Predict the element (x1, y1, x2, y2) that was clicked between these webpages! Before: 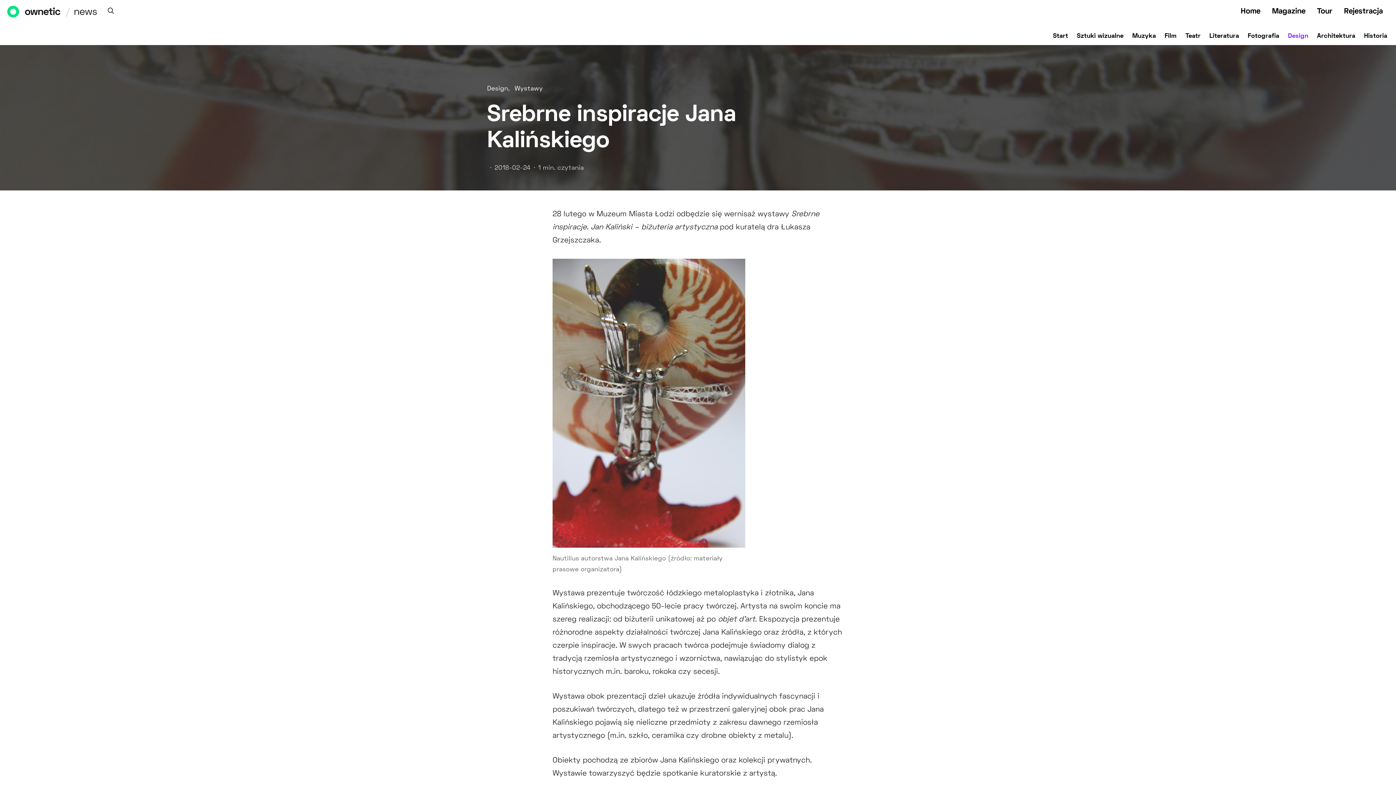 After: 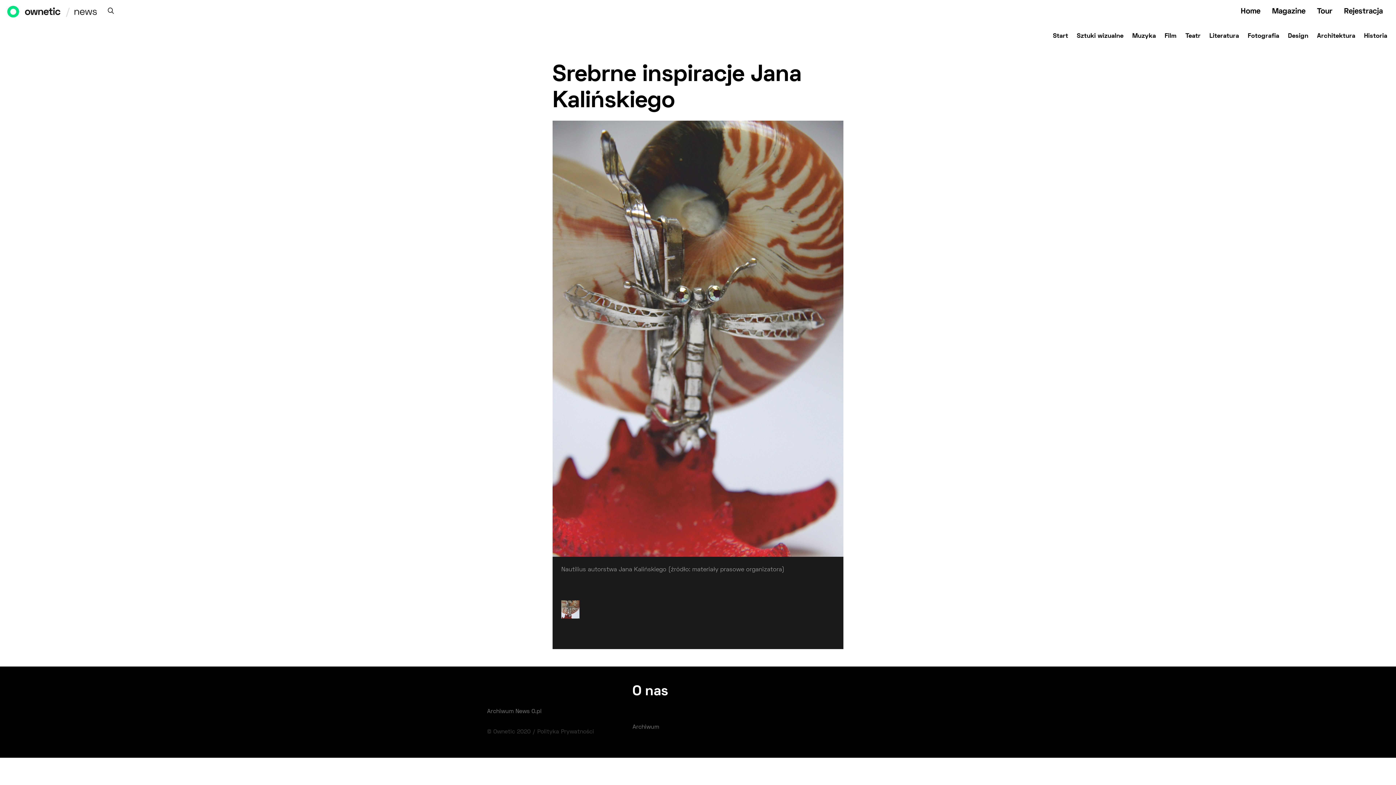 Action: bbox: (552, 258, 745, 548)